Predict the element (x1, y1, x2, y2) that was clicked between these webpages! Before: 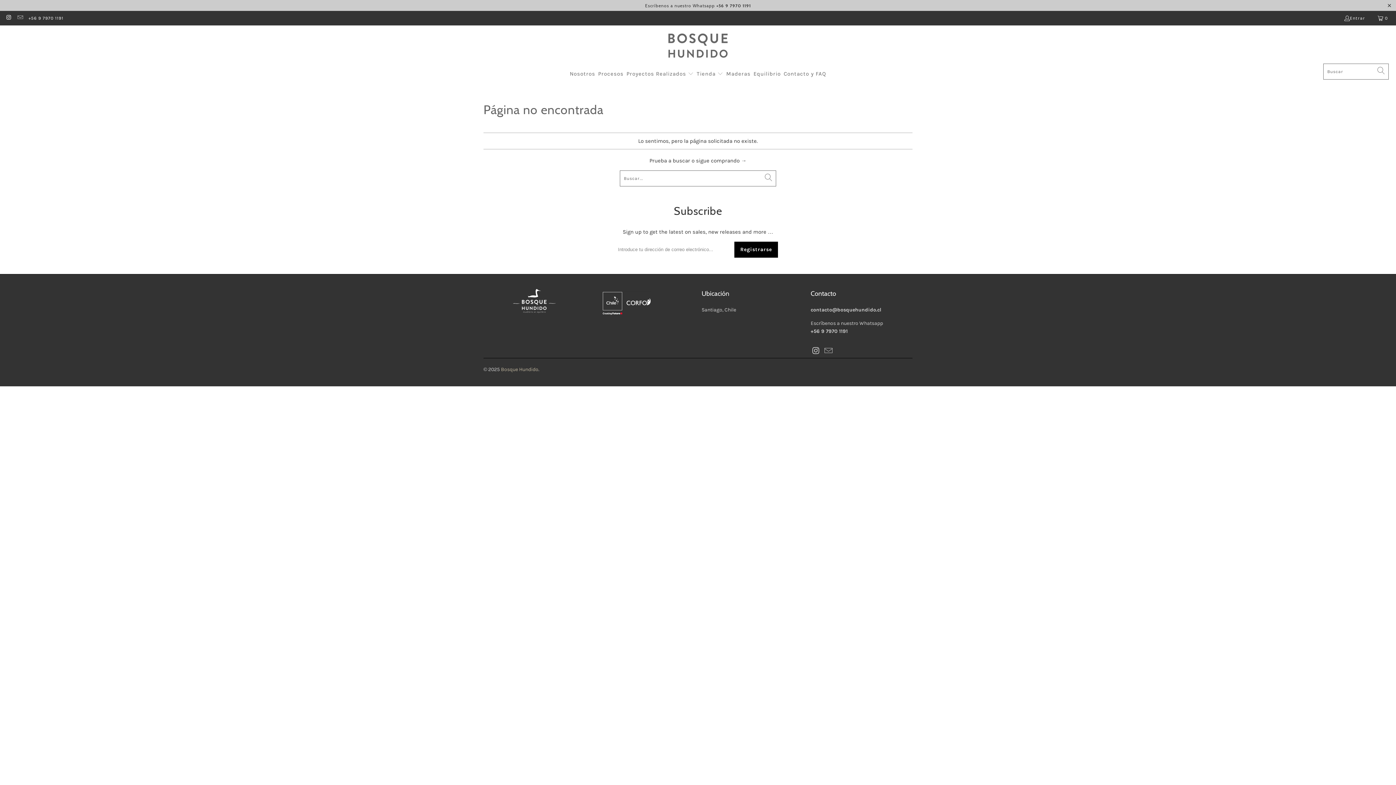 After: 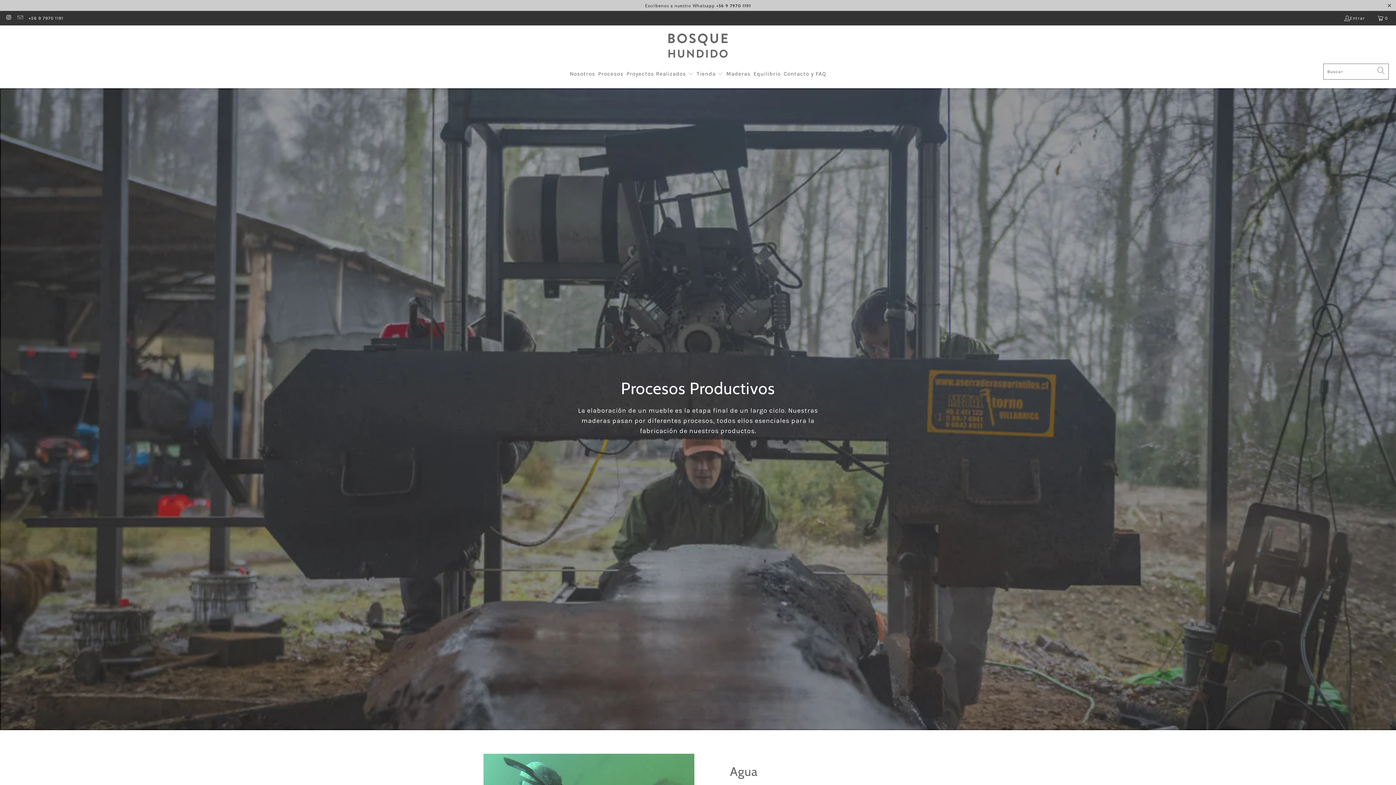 Action: bbox: (598, 65, 623, 83) label: Procesos